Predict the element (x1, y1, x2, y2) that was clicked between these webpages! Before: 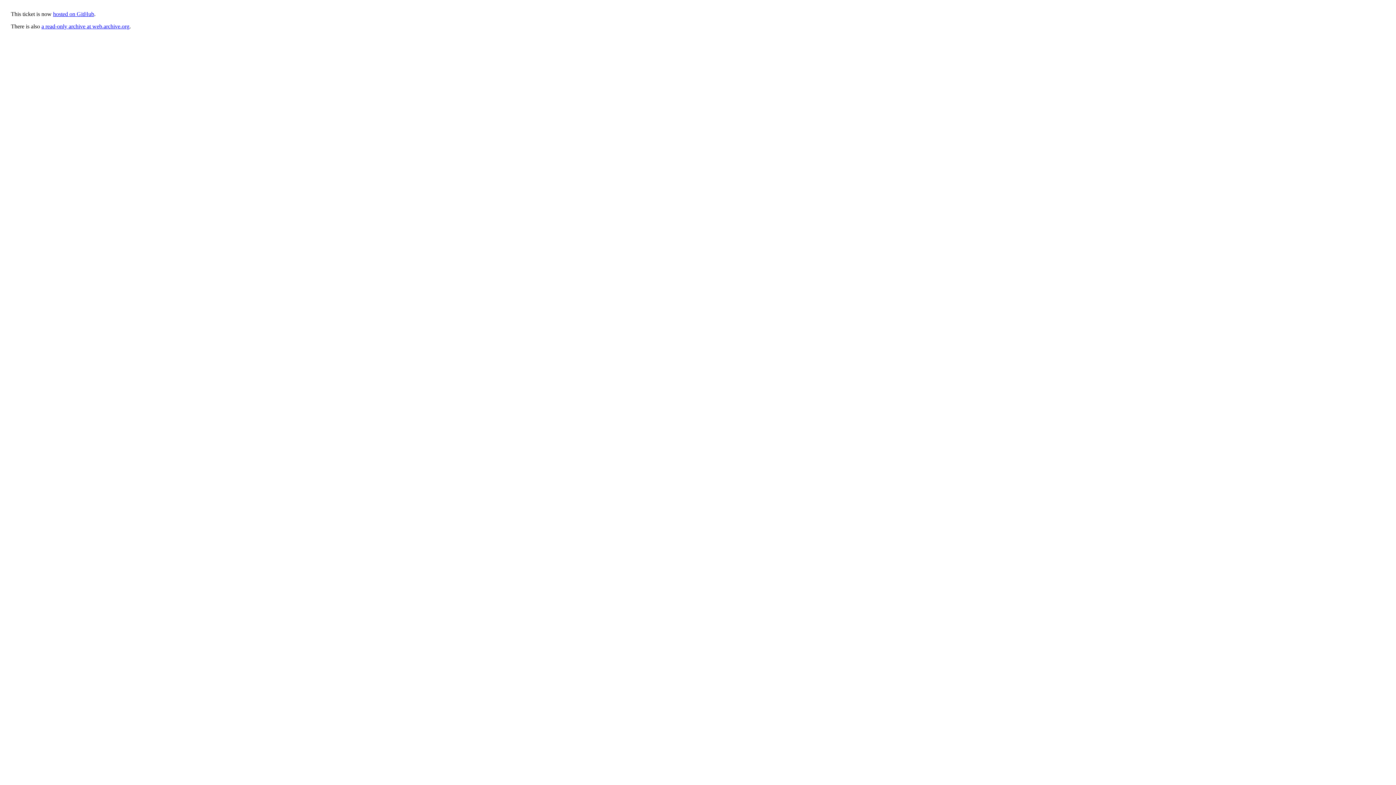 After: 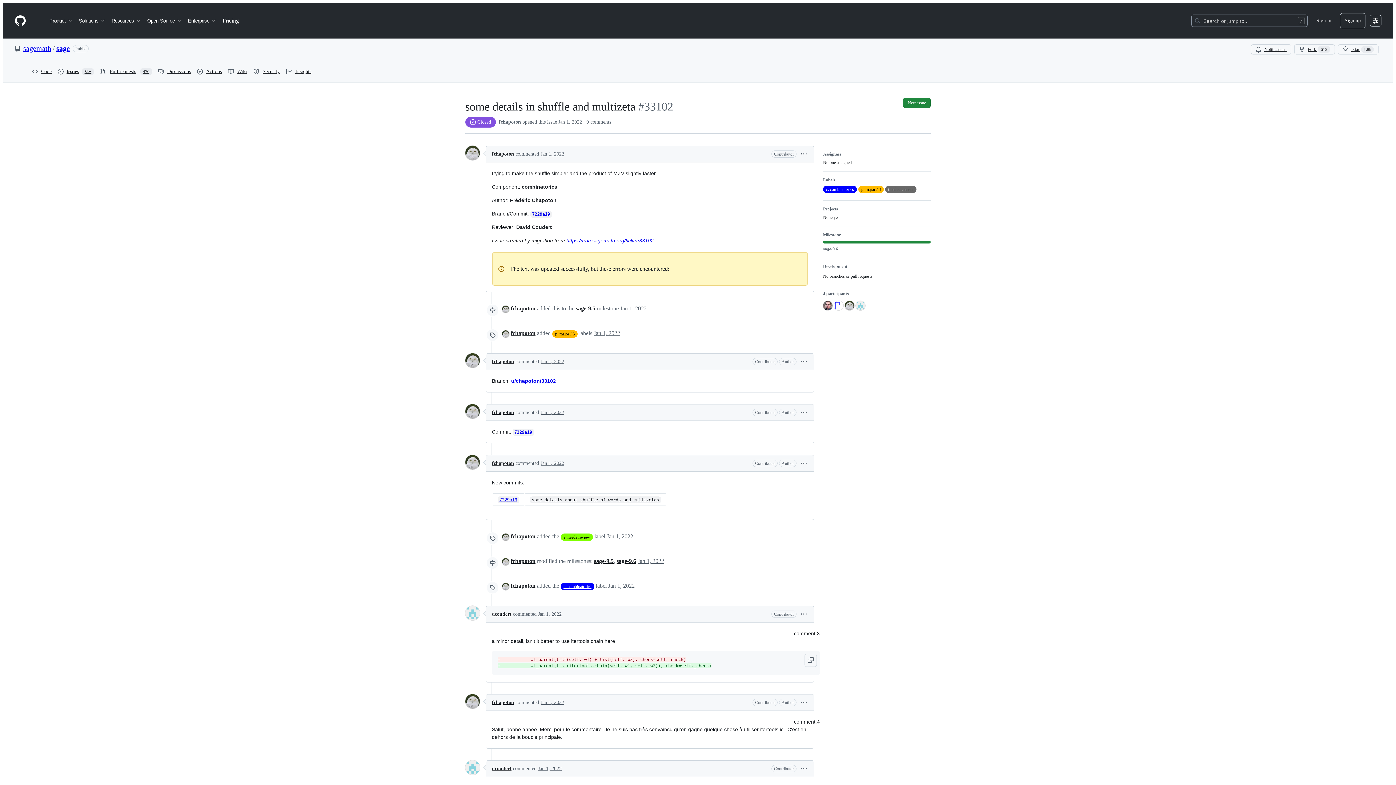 Action: label: hosted on GitHub bbox: (53, 10, 94, 17)